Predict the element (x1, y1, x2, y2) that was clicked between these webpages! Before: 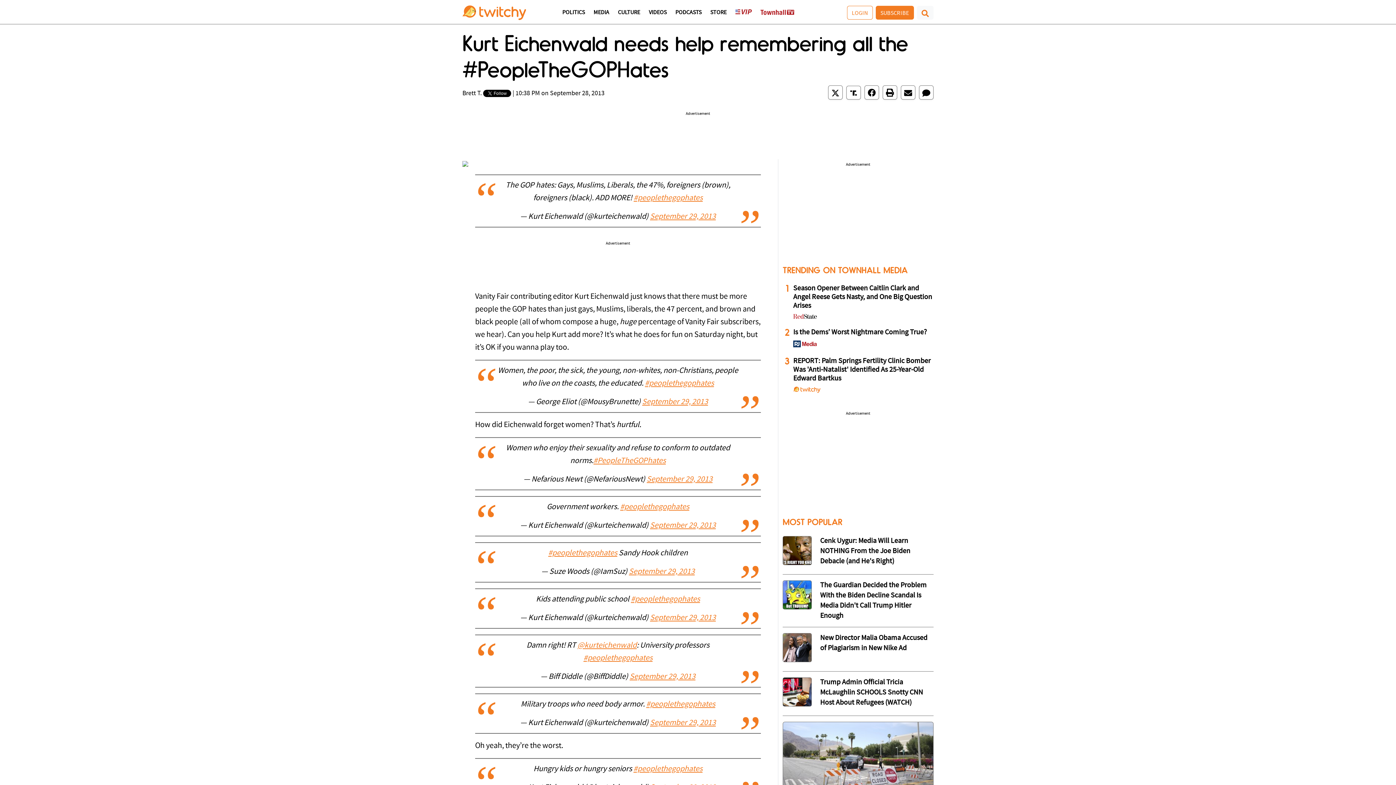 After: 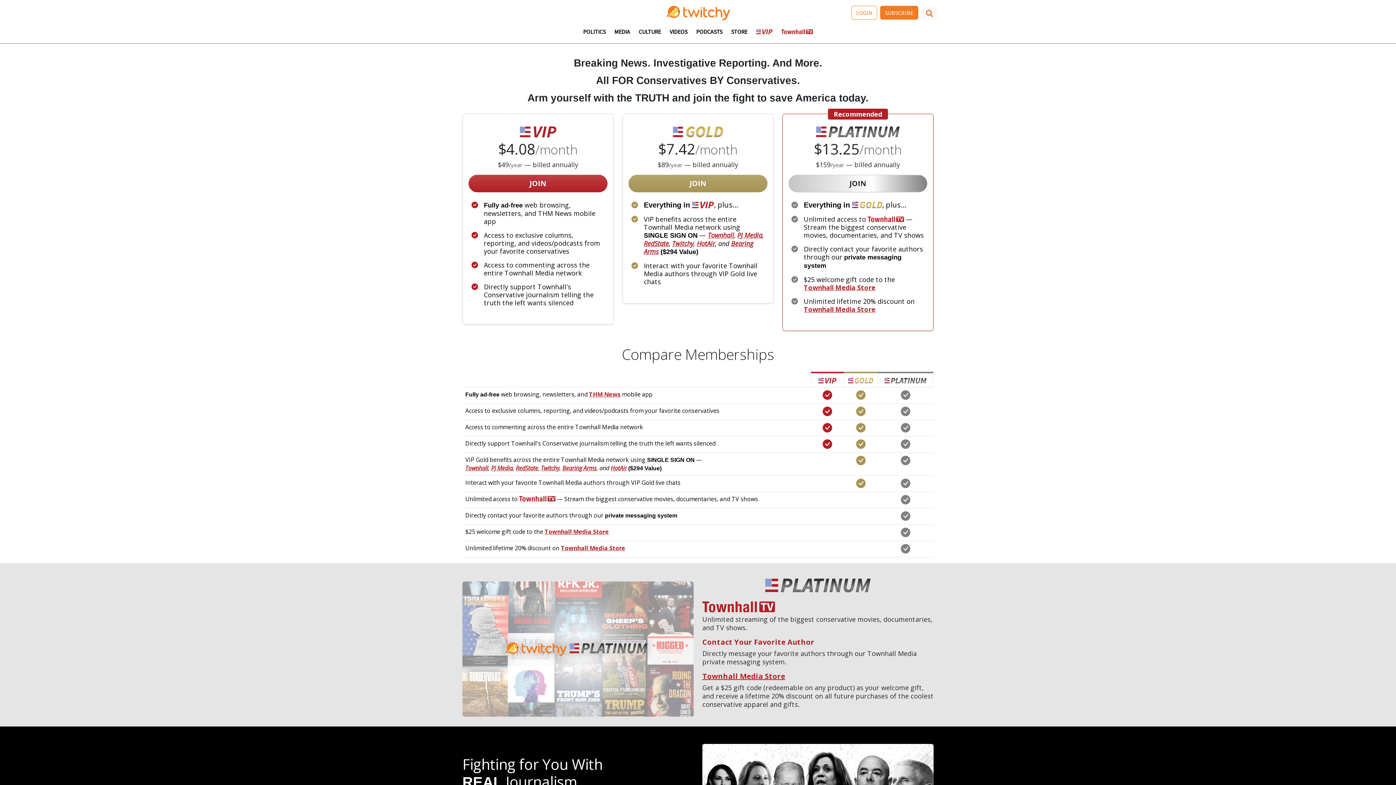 Action: bbox: (876, 5, 914, 19) label: SUBSCRIBE